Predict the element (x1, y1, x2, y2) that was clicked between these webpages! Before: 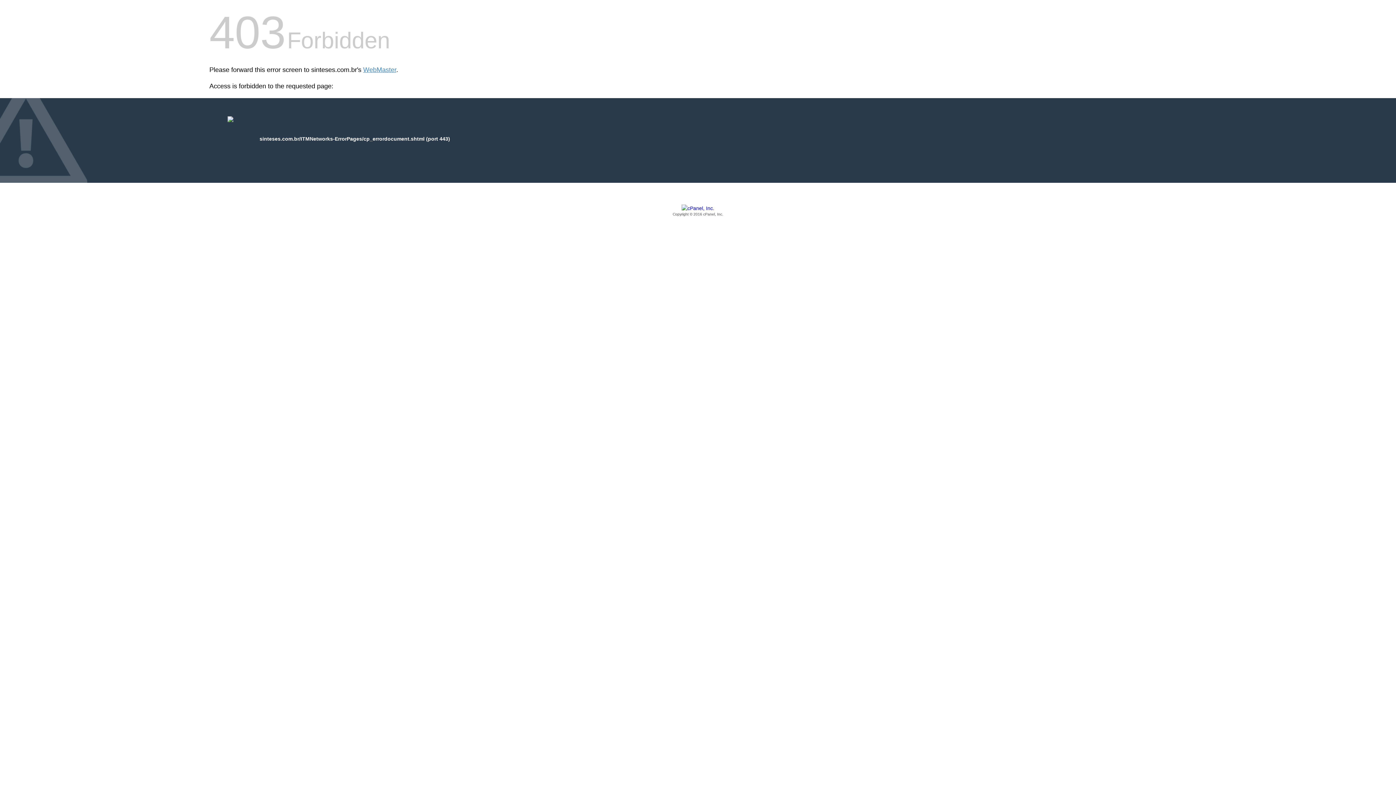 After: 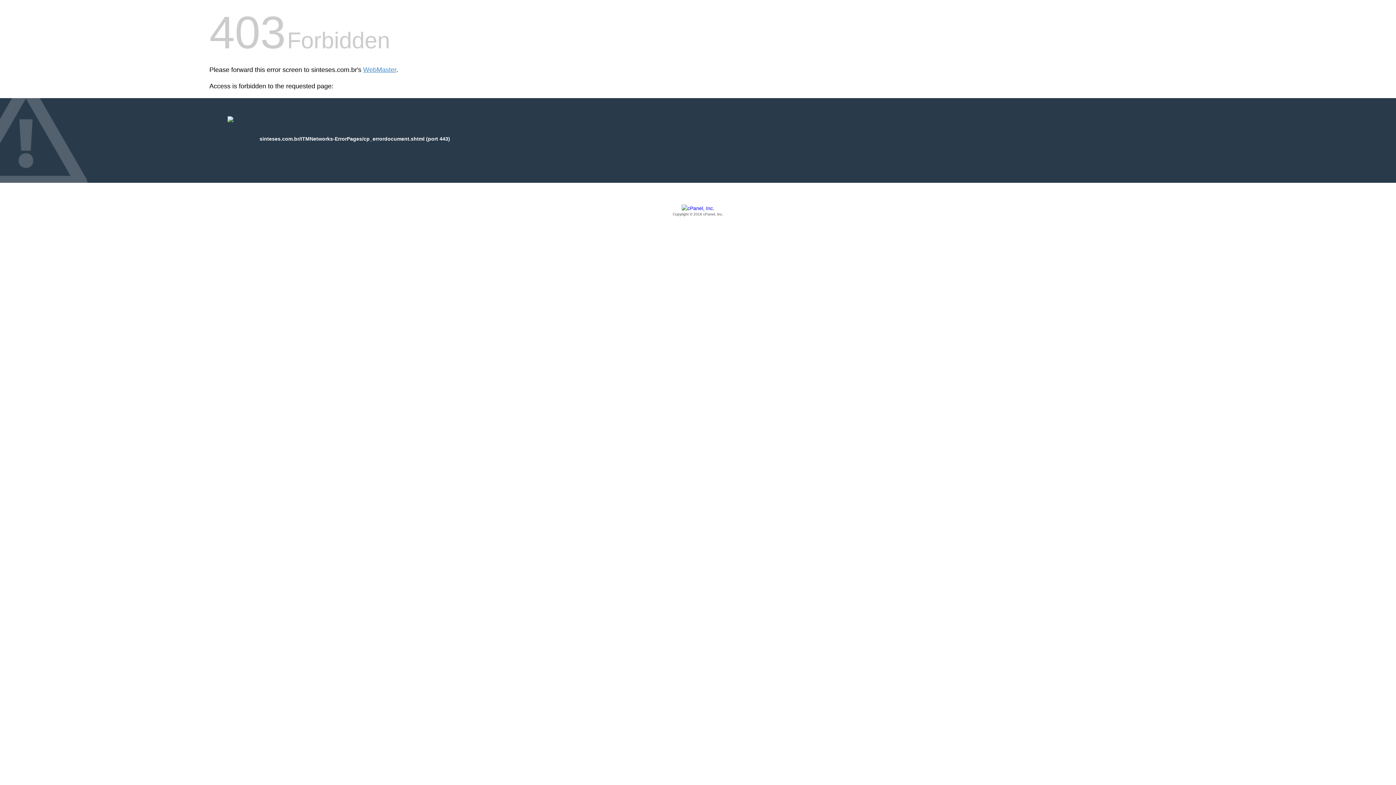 Action: bbox: (209, 205, 1186, 217) label: Copyright © 2016 cPanel, Inc.